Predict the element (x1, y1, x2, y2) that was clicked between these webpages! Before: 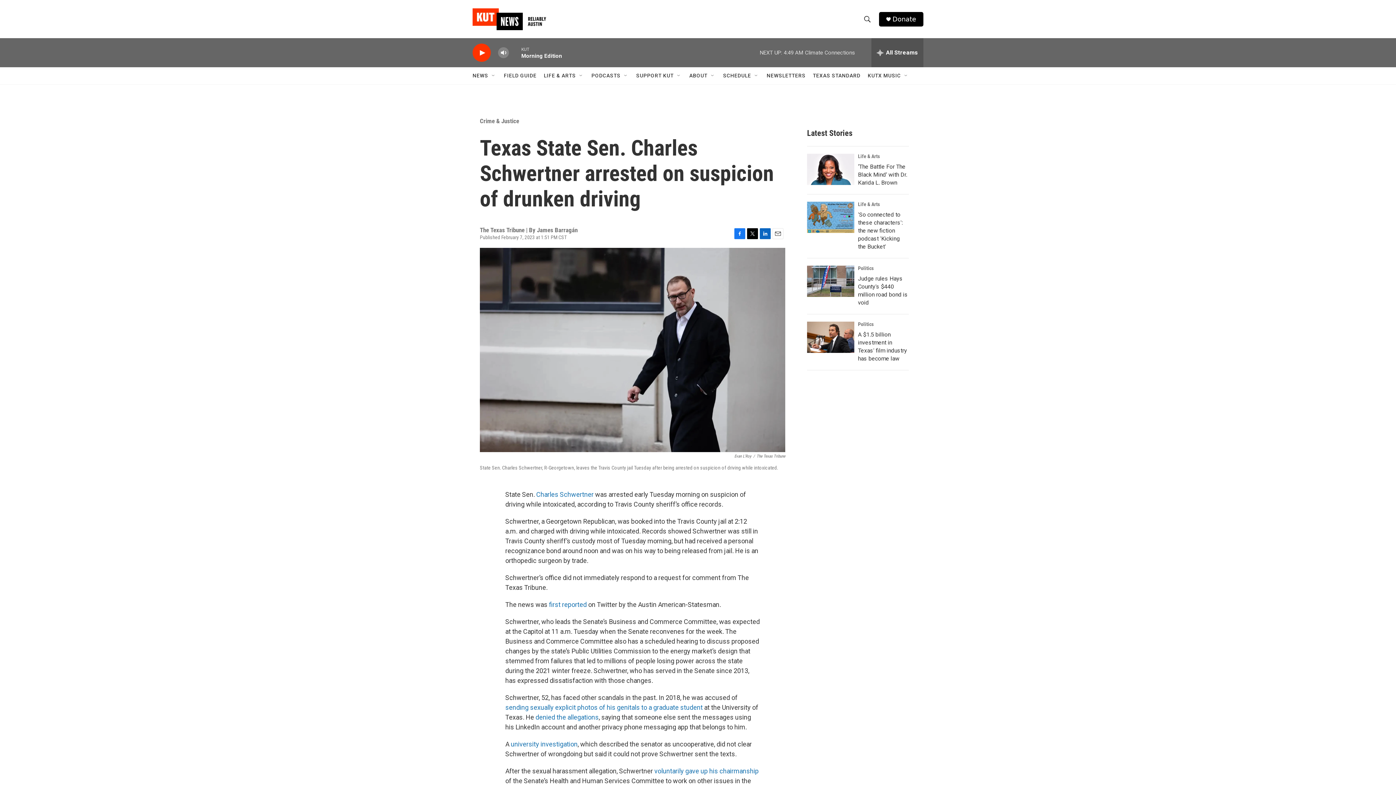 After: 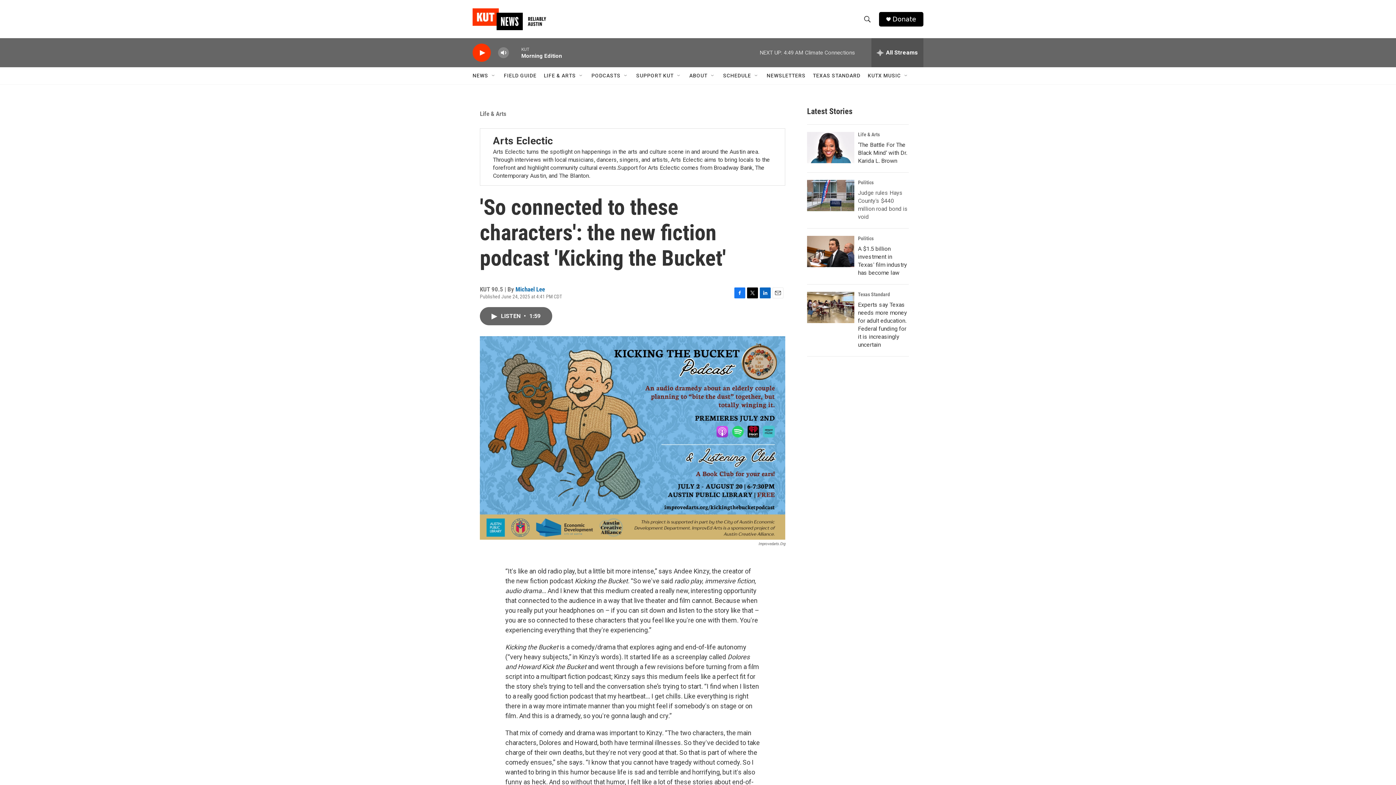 Action: bbox: (858, 211, 903, 249) label: 'So connected to these characters': the new fiction podcast 'Kicking the Bucket'